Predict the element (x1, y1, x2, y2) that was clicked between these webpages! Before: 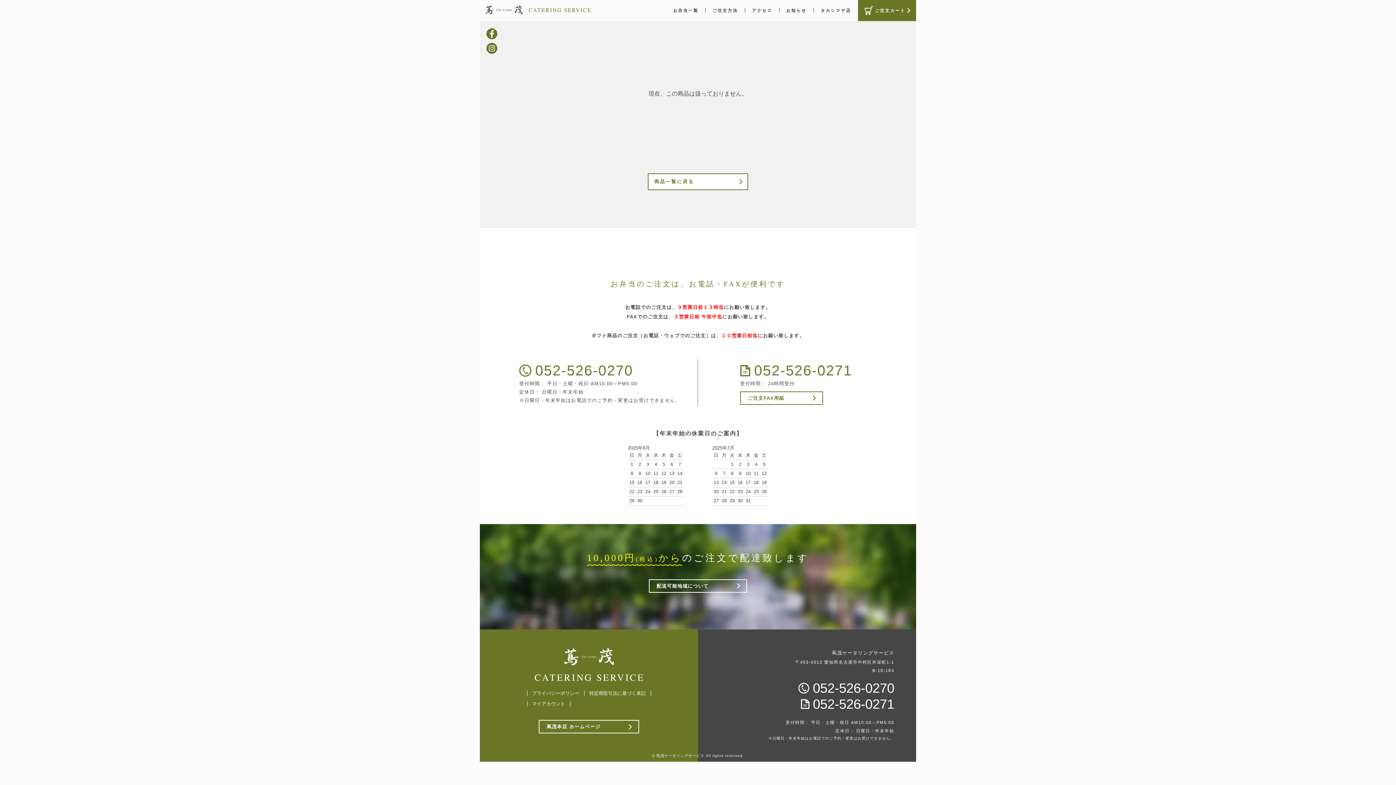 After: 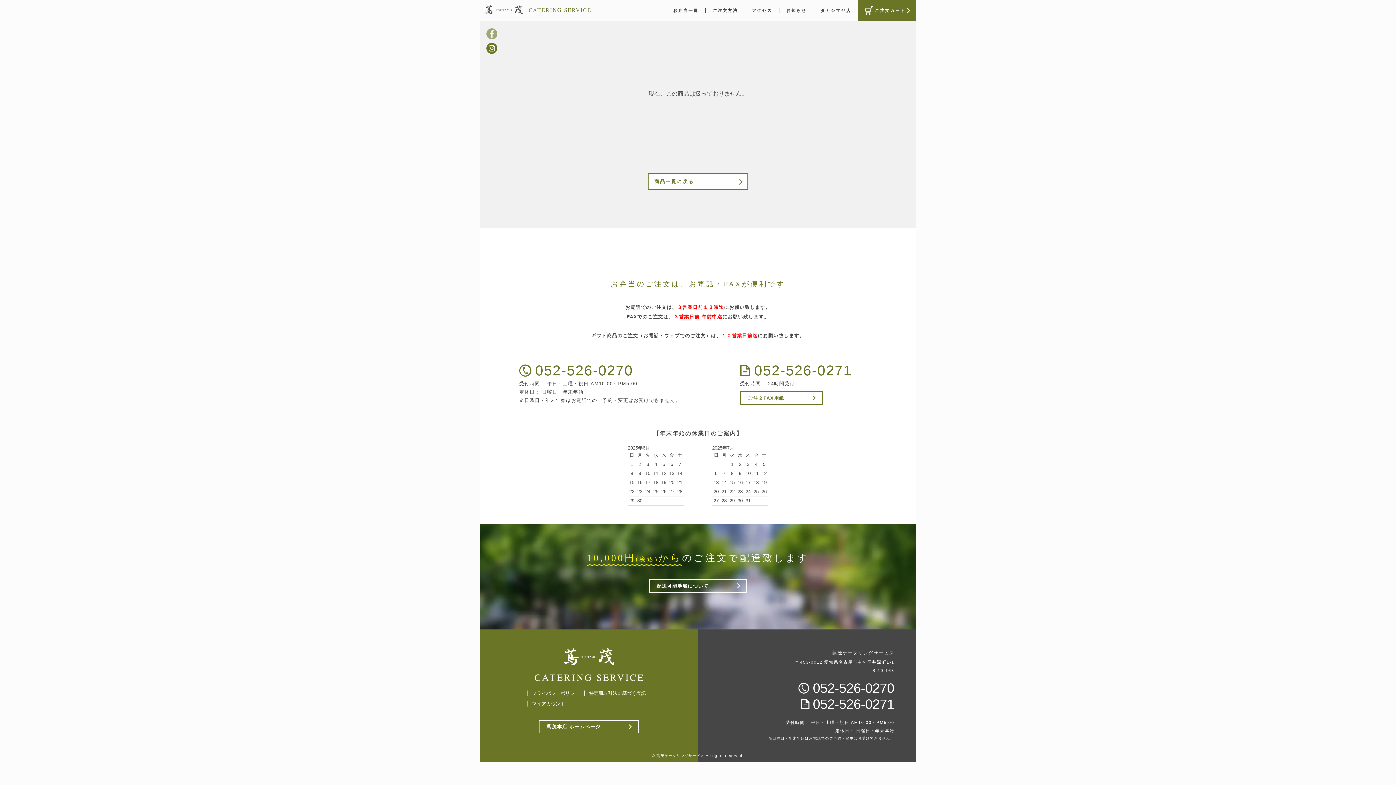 Action: bbox: (486, 28, 497, 39)